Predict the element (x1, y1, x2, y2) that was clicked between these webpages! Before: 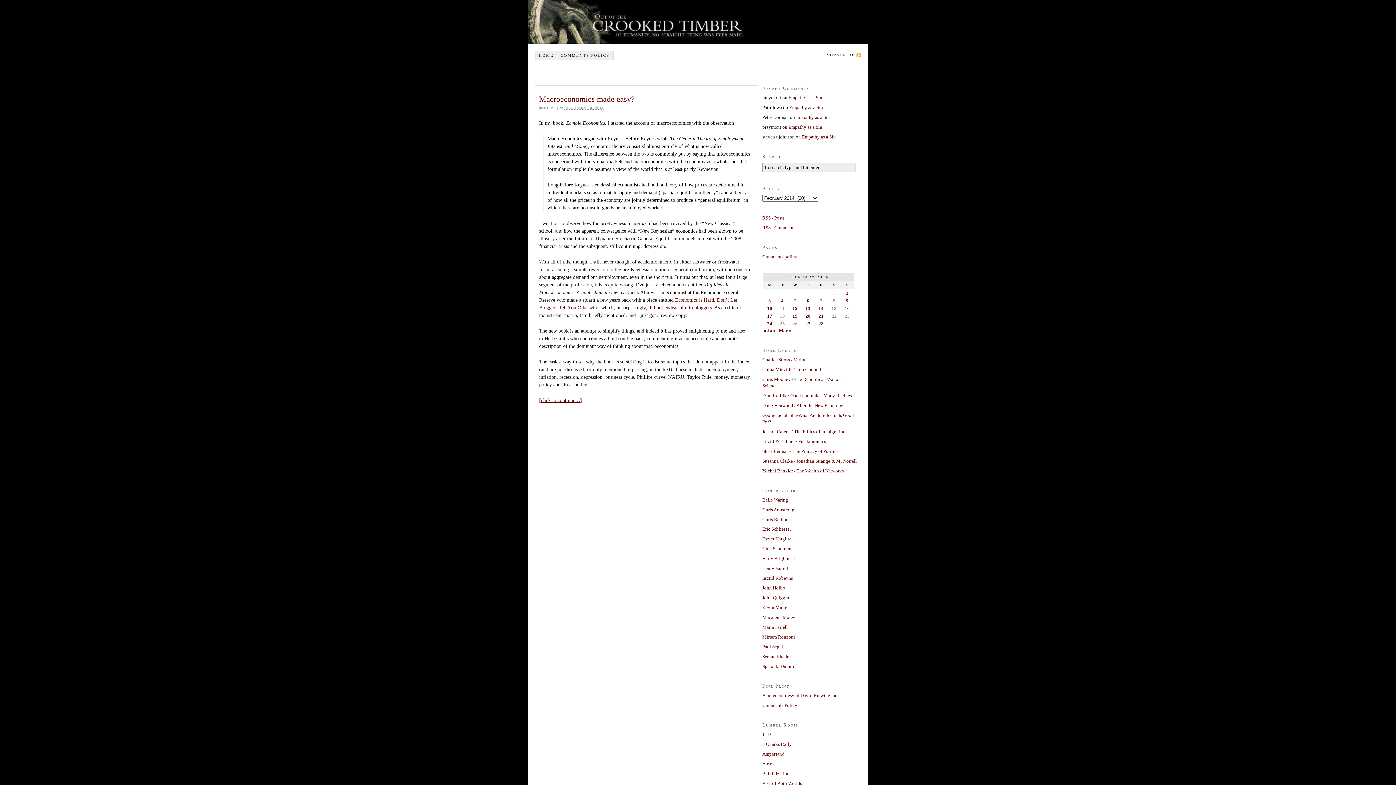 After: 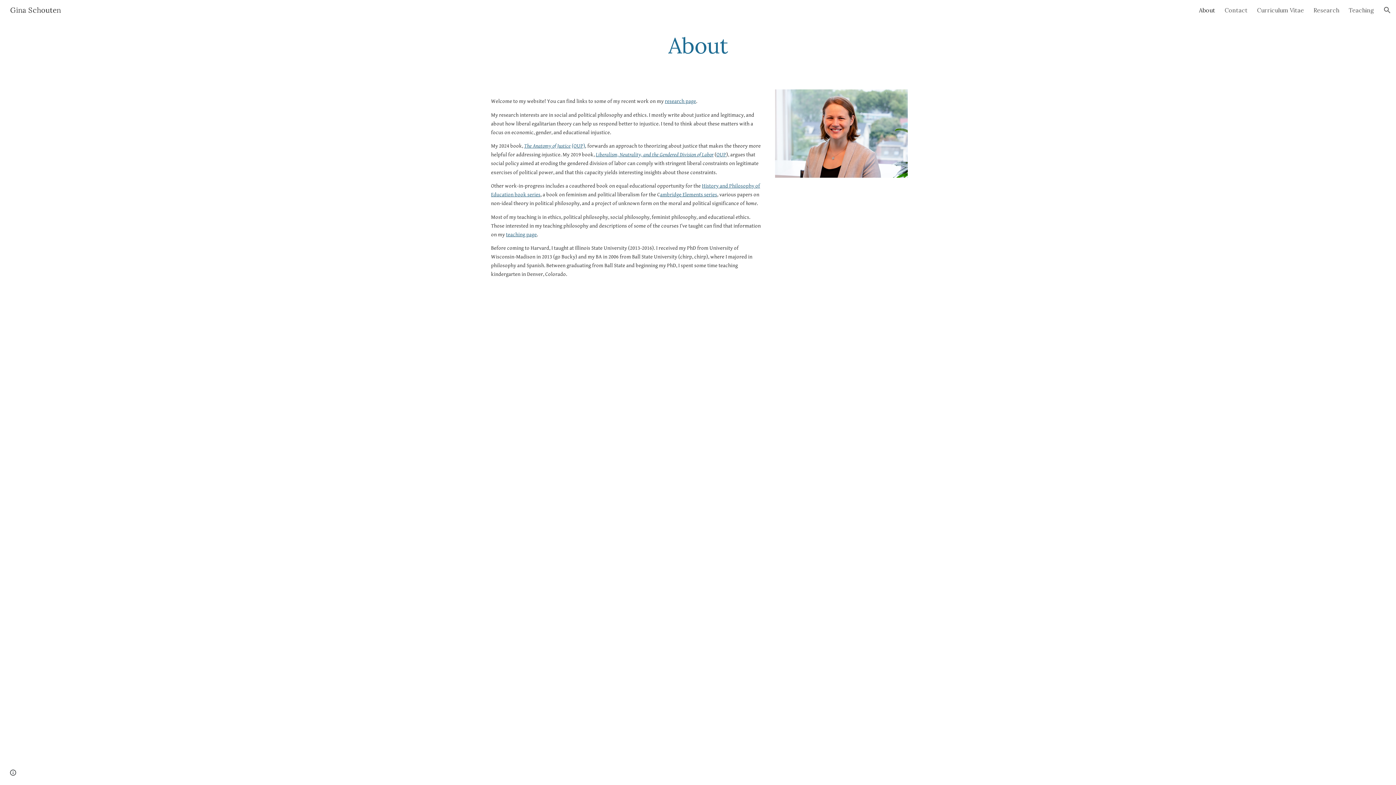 Action: bbox: (762, 546, 791, 551) label: Gina Schouten